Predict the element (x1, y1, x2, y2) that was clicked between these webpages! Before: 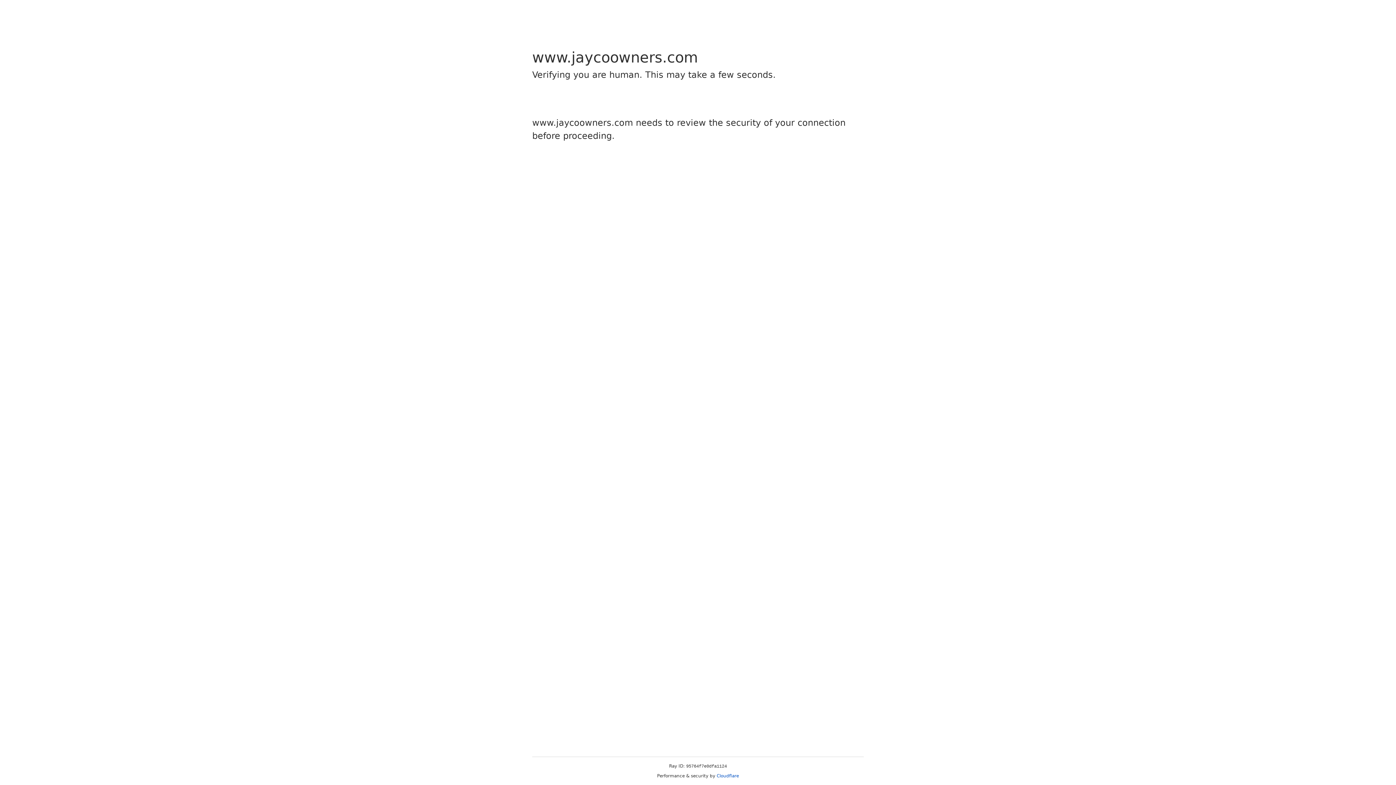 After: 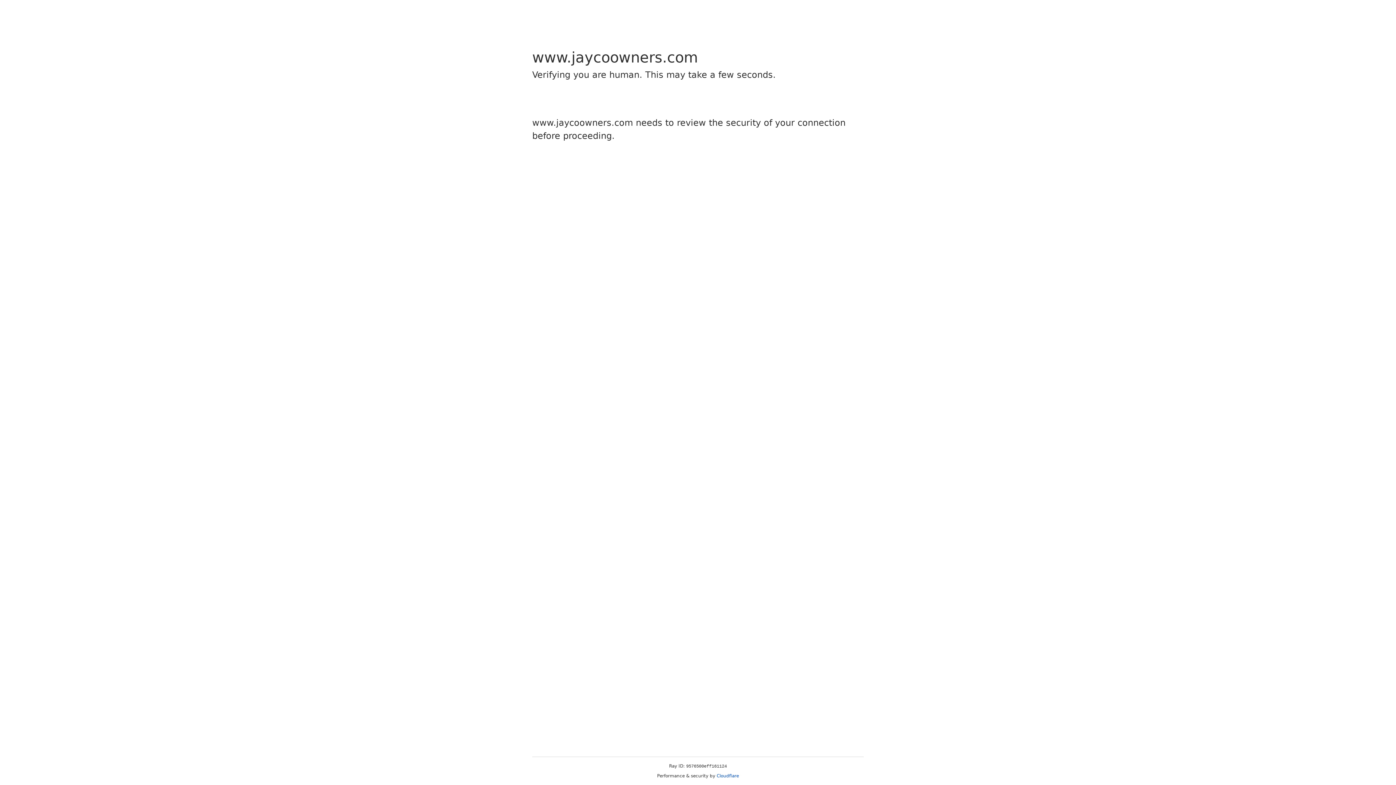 Action: bbox: (716, 773, 739, 778) label: Cloudflare